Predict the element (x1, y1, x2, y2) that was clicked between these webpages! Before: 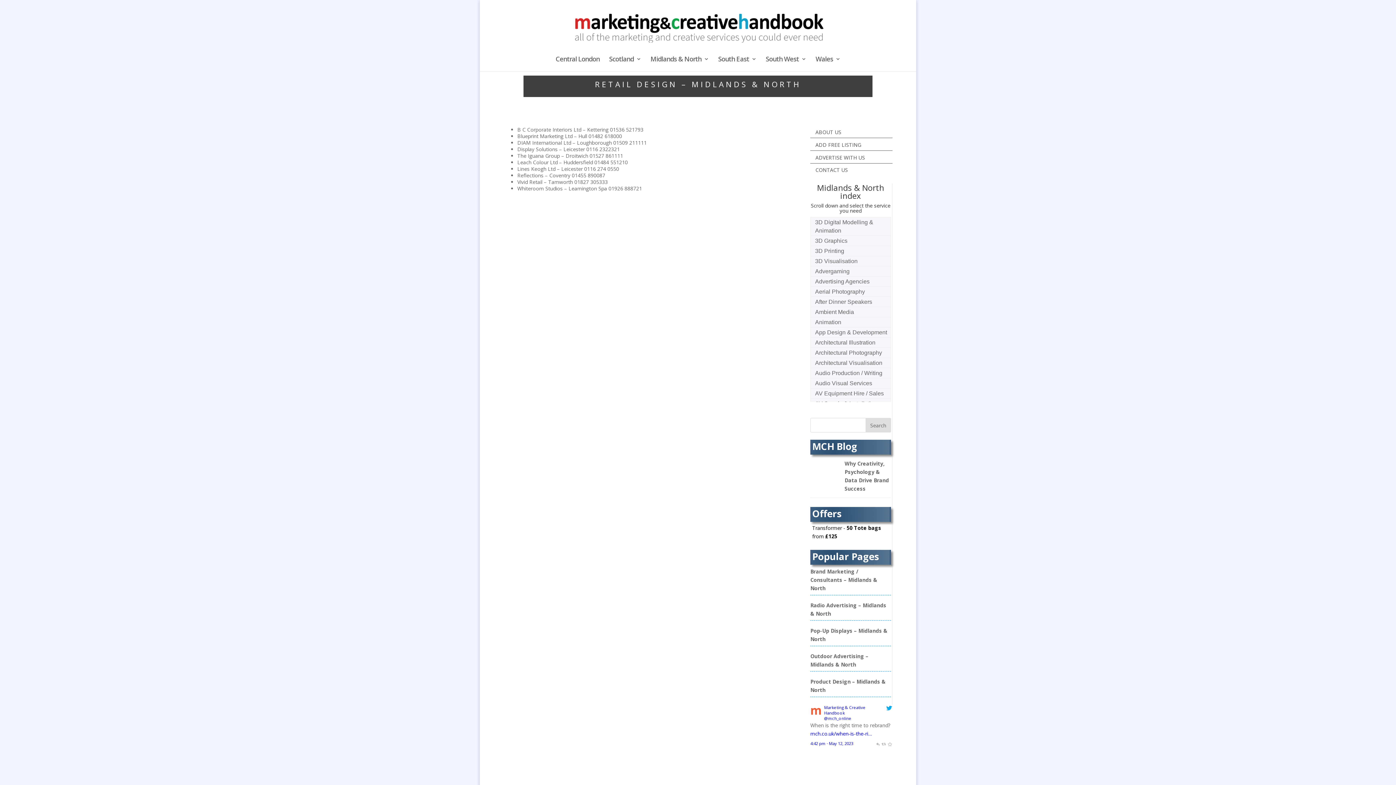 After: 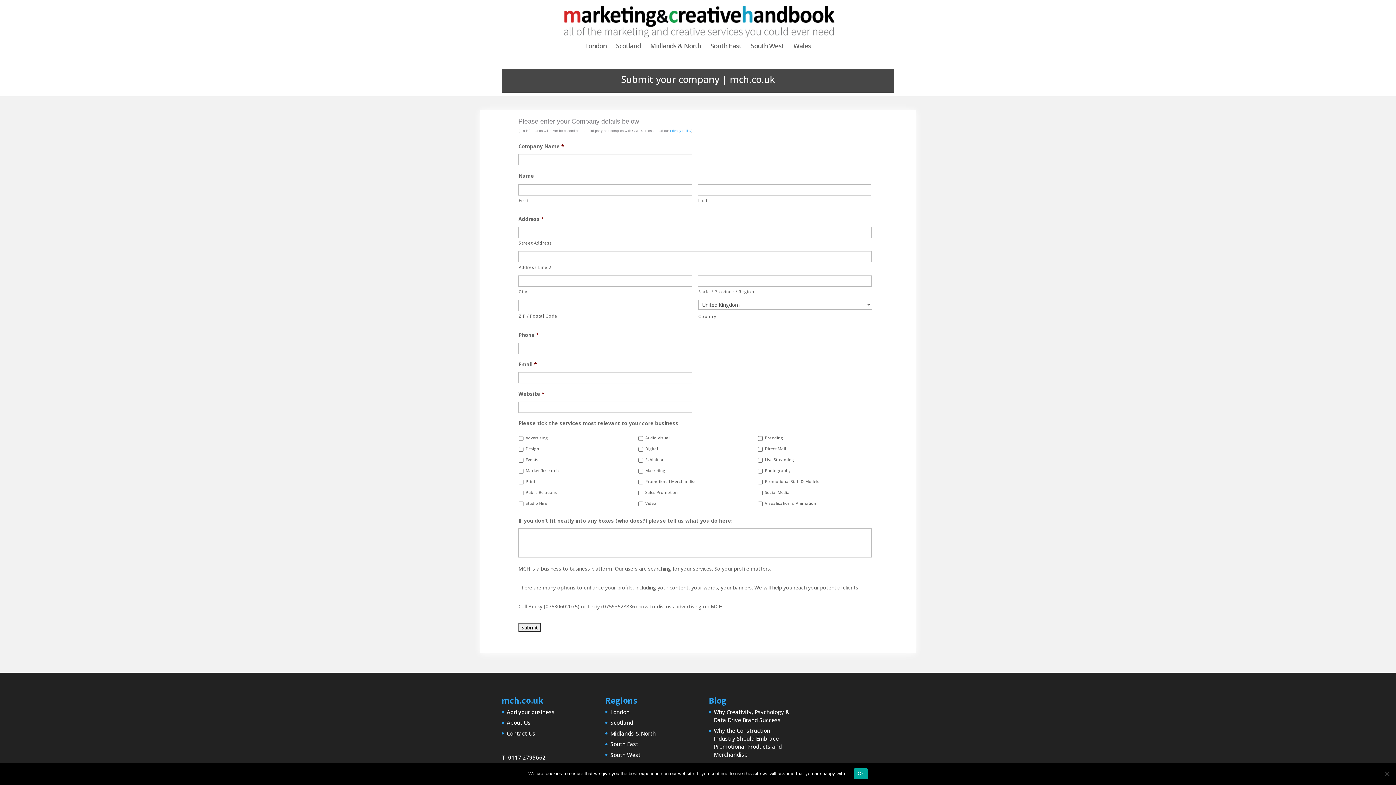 Action: bbox: (810, 139, 866, 150) label: ADD FREE LISTING